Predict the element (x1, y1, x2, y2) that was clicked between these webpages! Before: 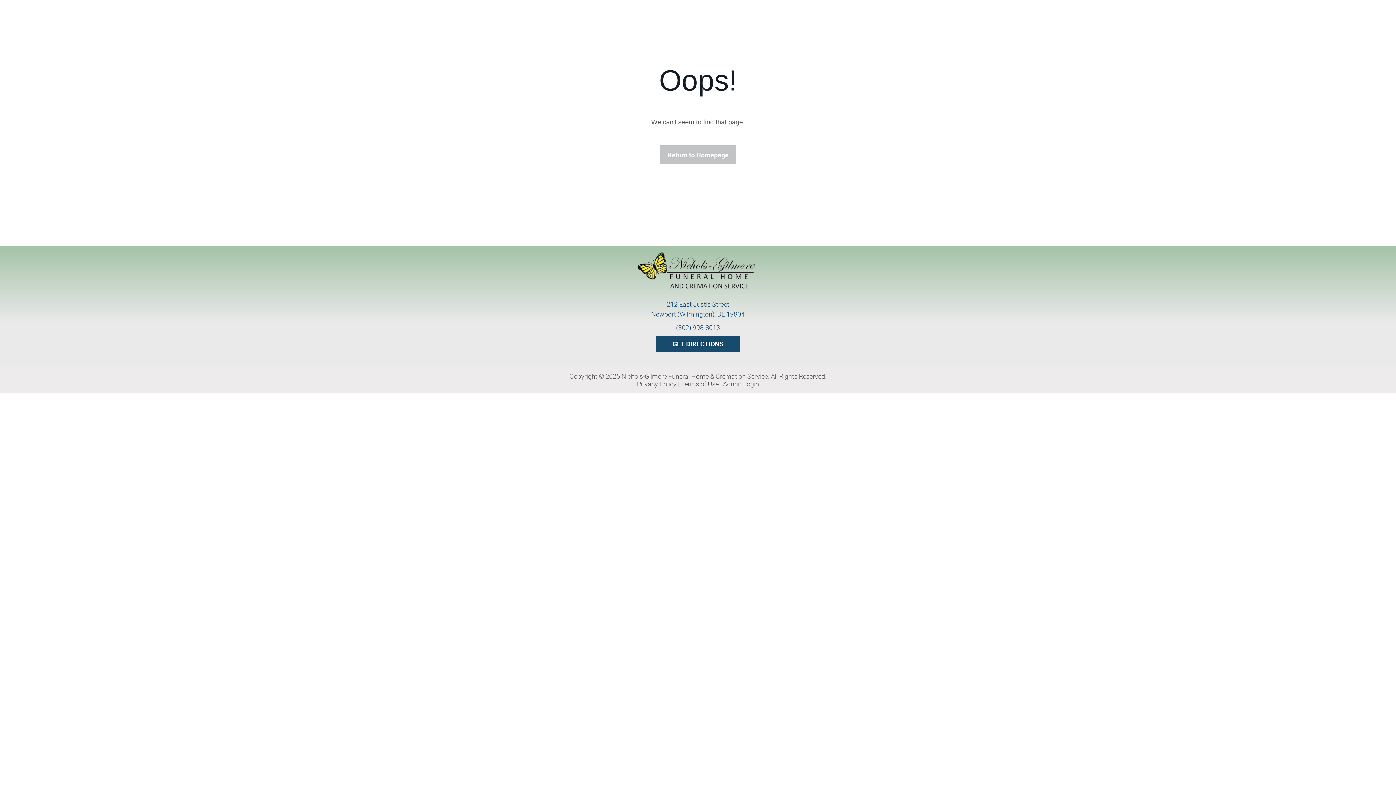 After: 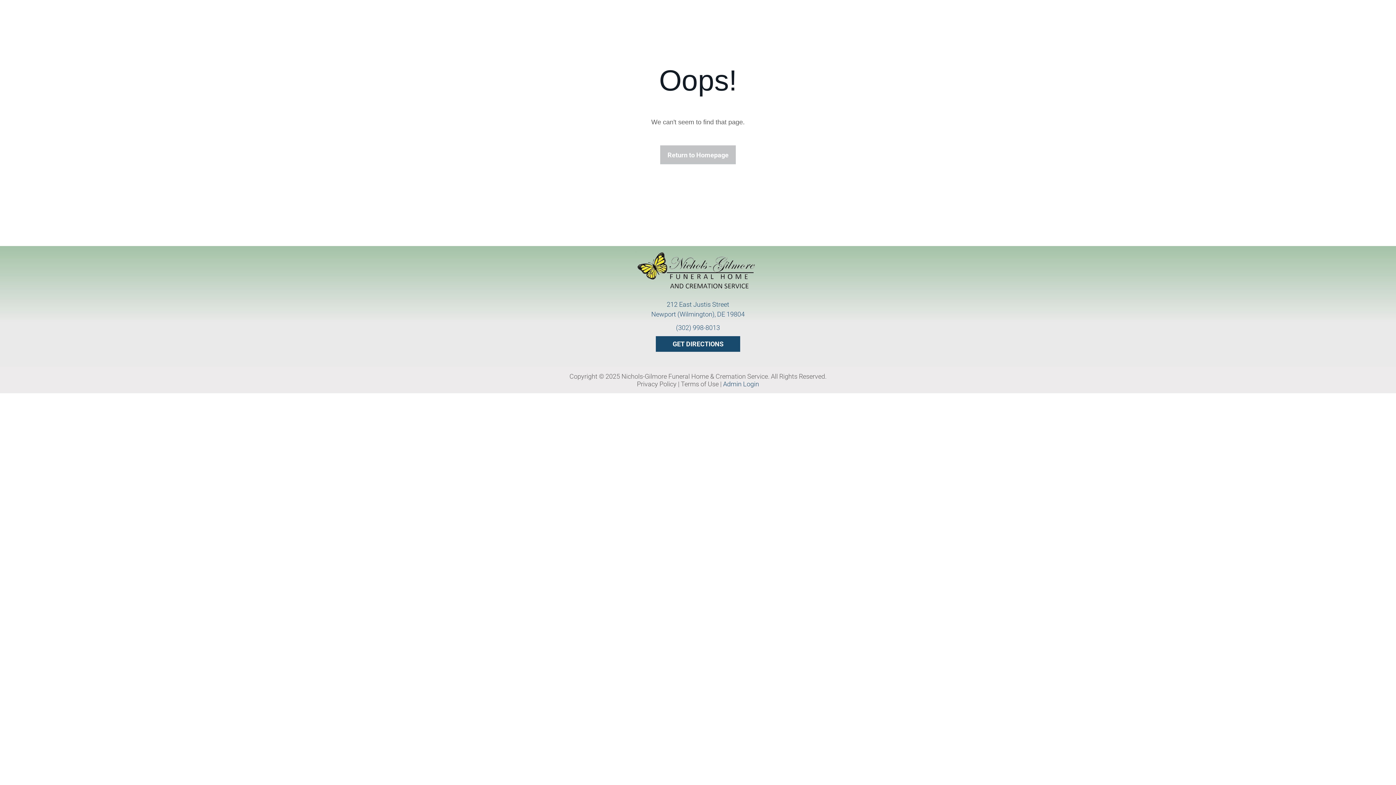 Action: bbox: (723, 380, 759, 387) label: Admin Login